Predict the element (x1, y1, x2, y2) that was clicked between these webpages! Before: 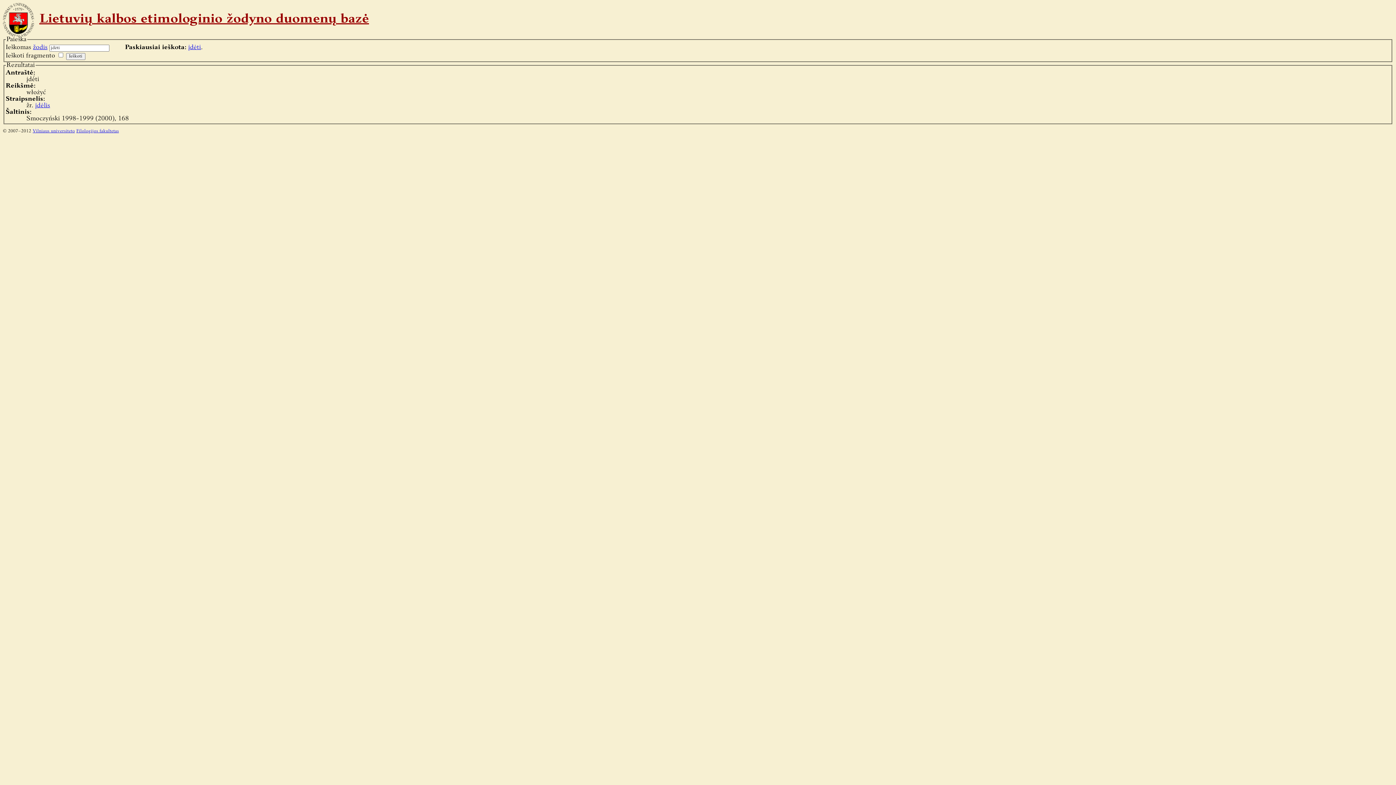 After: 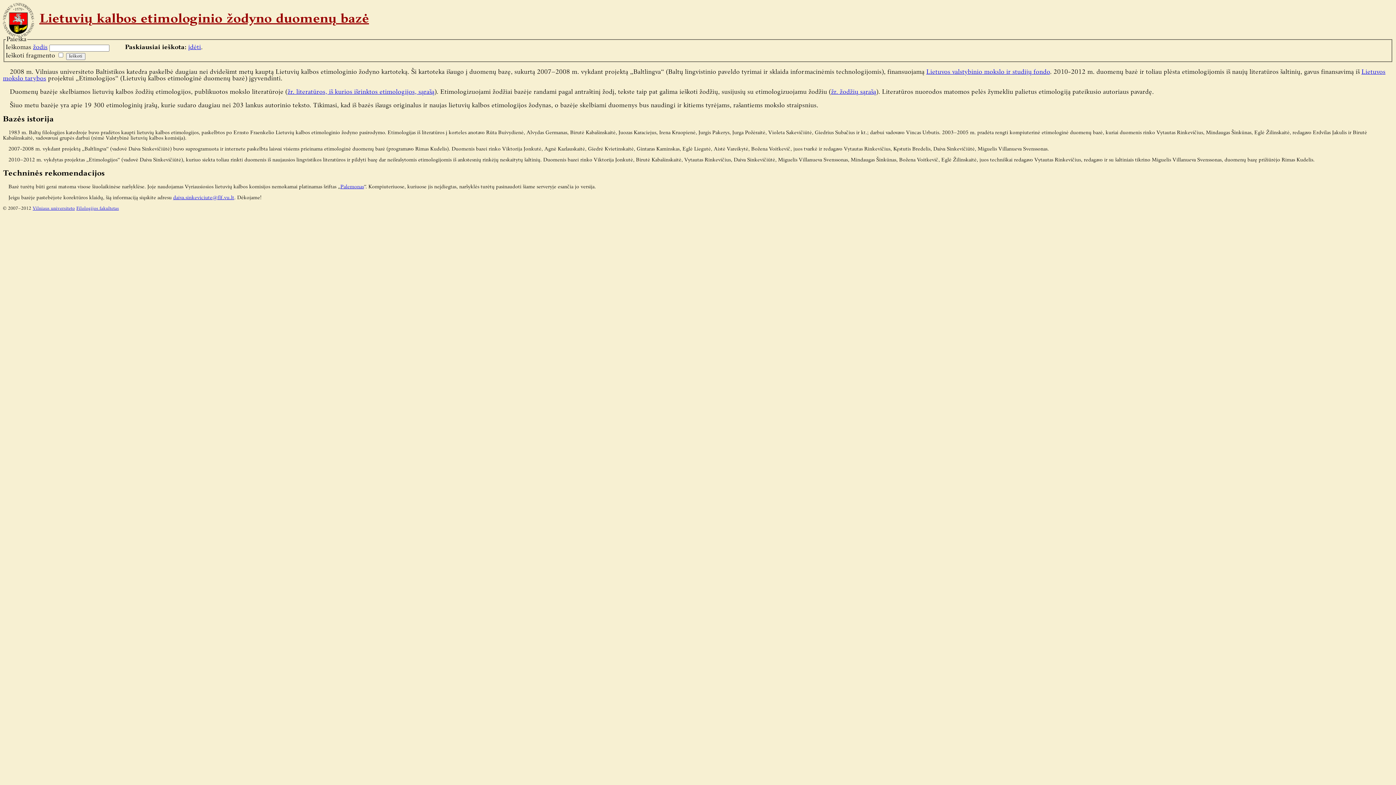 Action: label: Lietuvių kalbos etimologinio žodyno duomenų bazė bbox: (39, 13, 369, 25)